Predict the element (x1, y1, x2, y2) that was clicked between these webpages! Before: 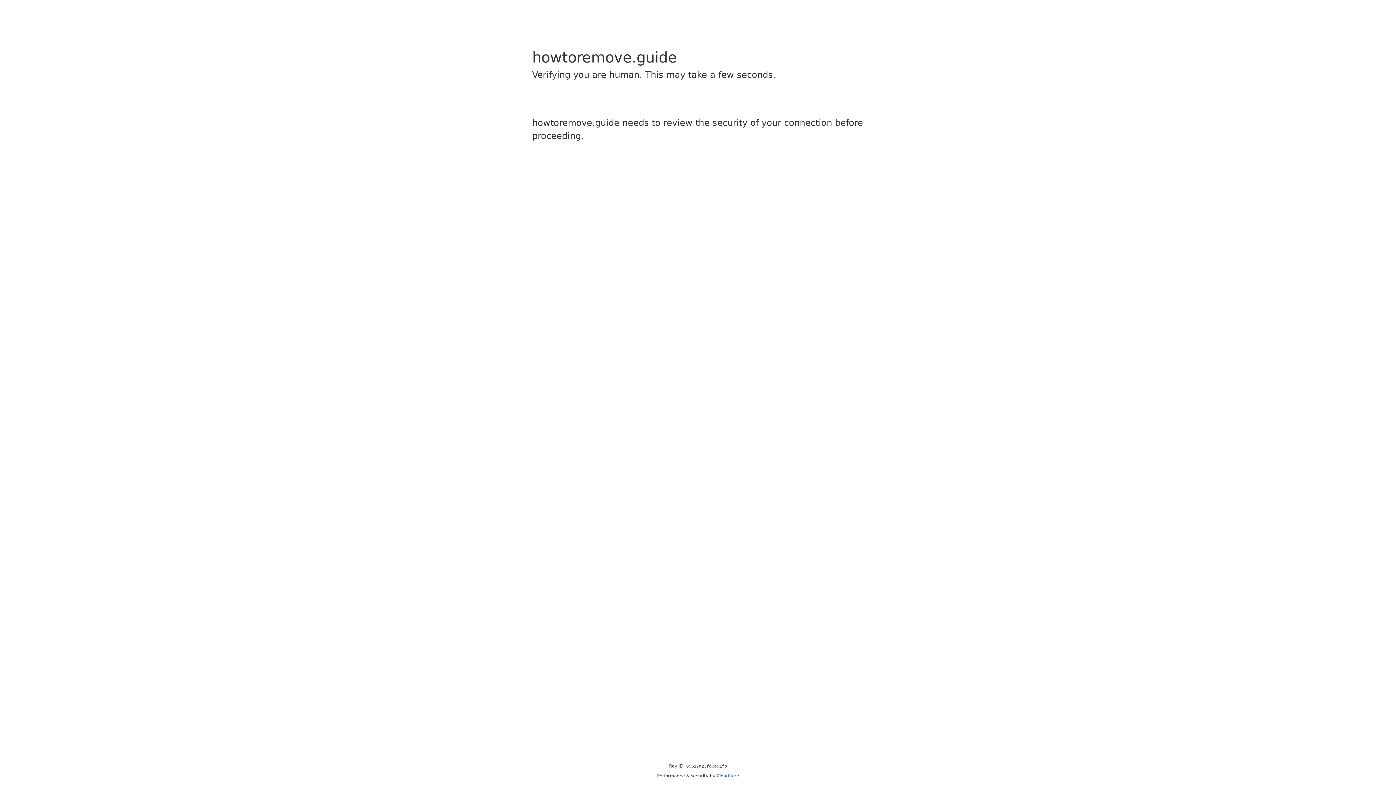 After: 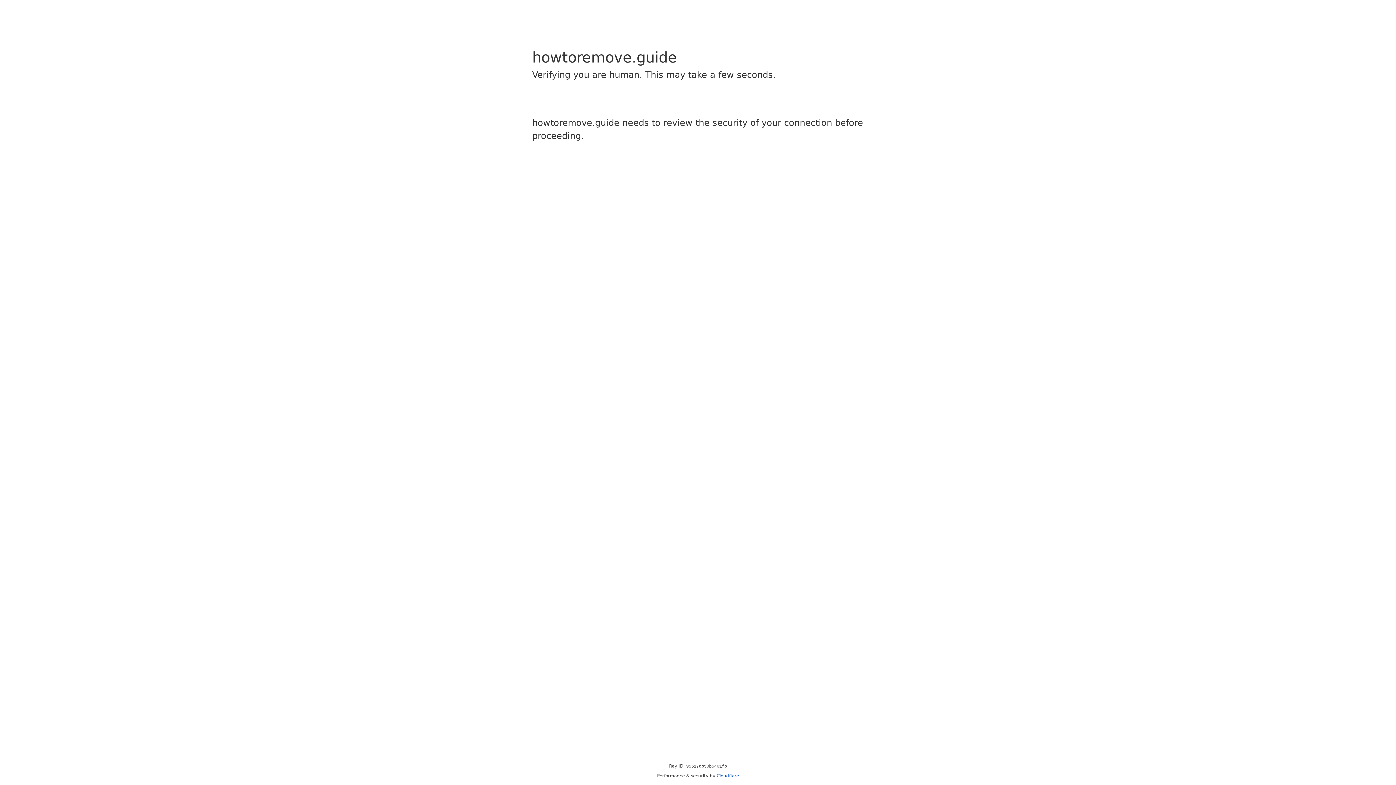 Action: label: Cloudflare bbox: (716, 773, 739, 778)